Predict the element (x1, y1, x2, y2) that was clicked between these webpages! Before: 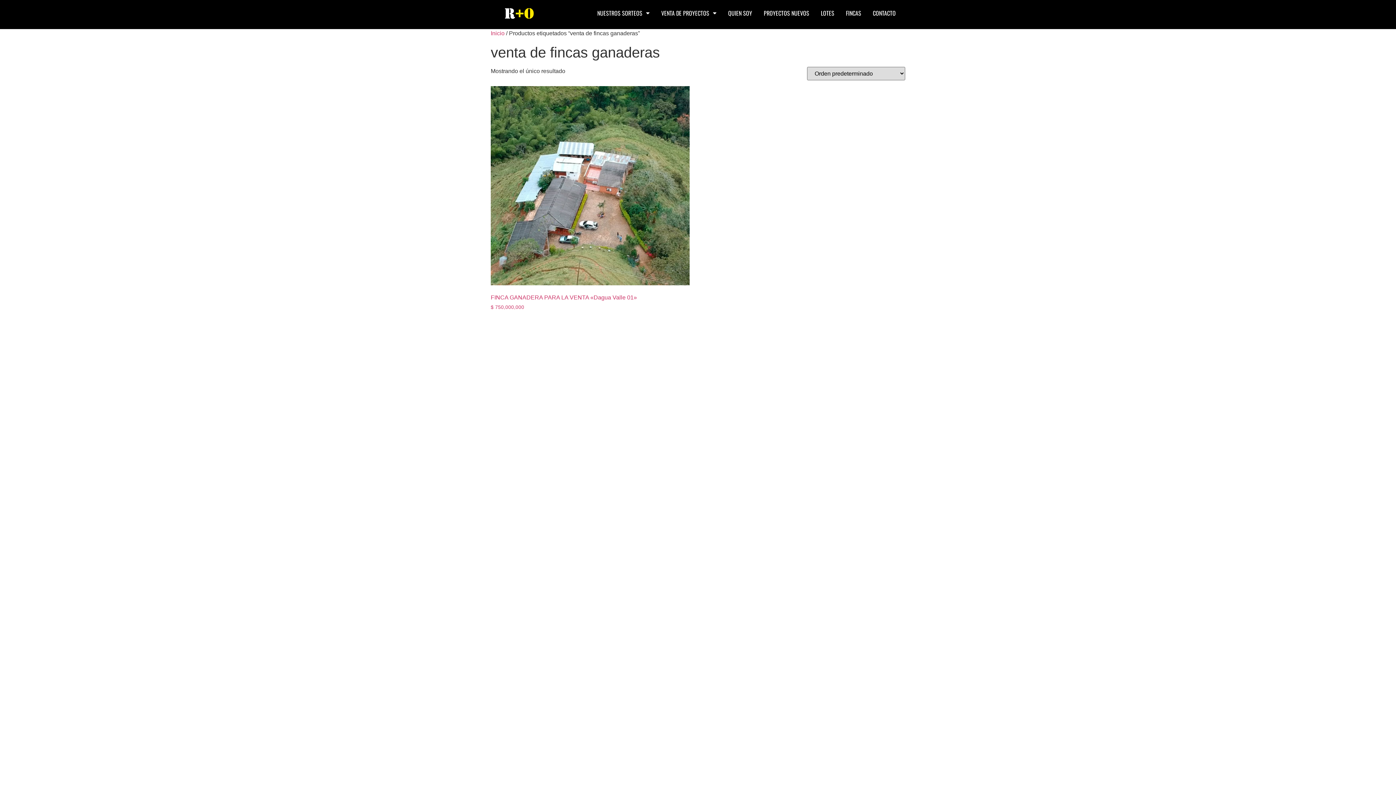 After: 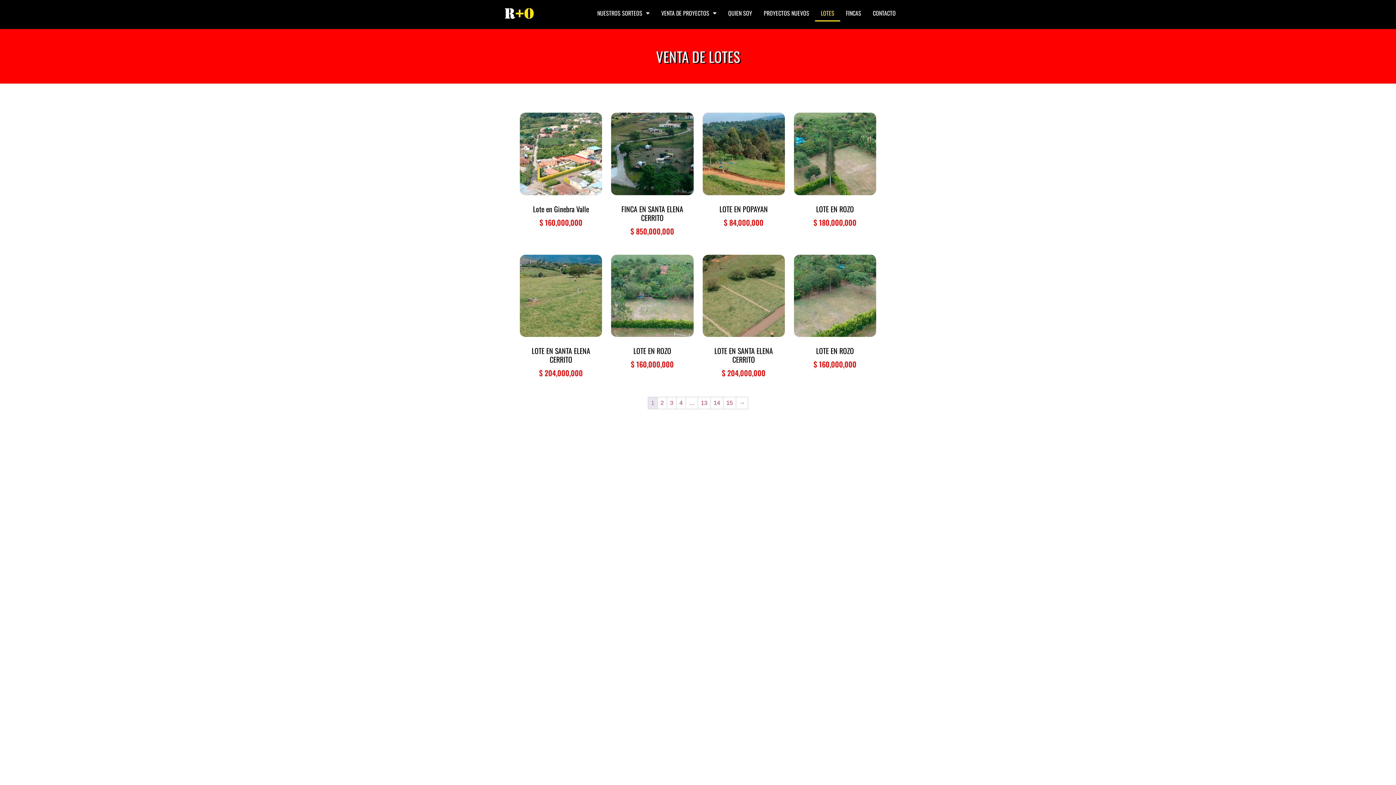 Action: bbox: (815, 4, 840, 21) label: LOTES